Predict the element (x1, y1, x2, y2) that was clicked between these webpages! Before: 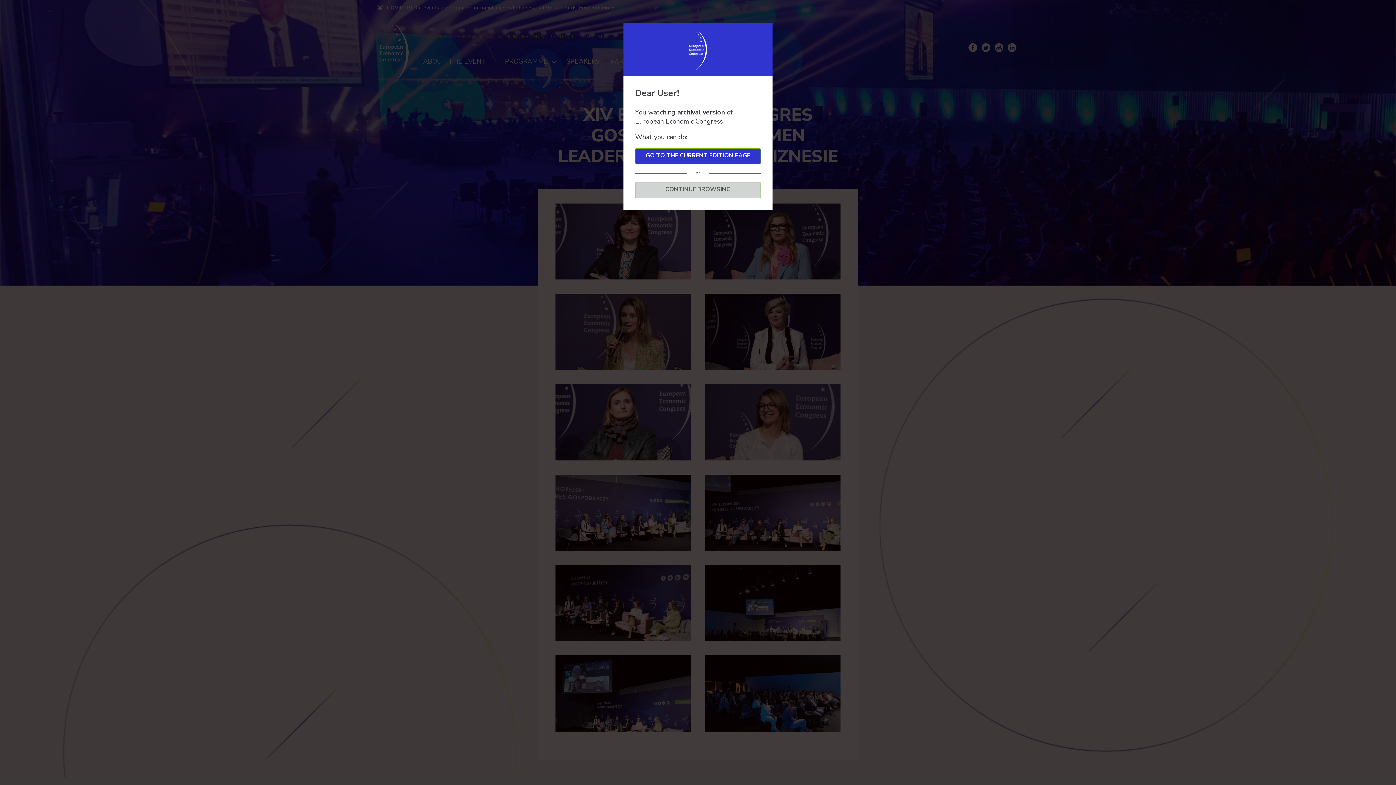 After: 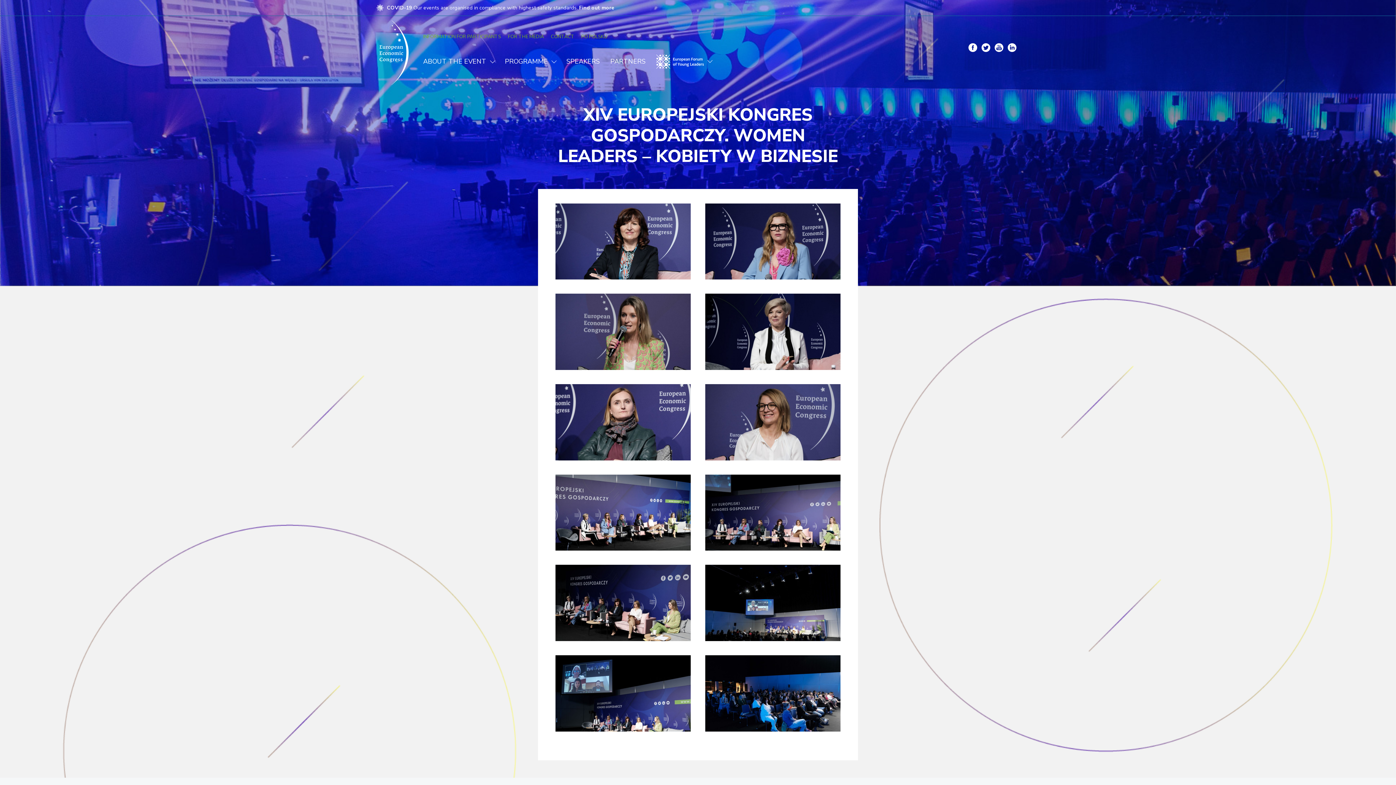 Action: bbox: (635, 182, 761, 198) label: CONTINUE BROWSING